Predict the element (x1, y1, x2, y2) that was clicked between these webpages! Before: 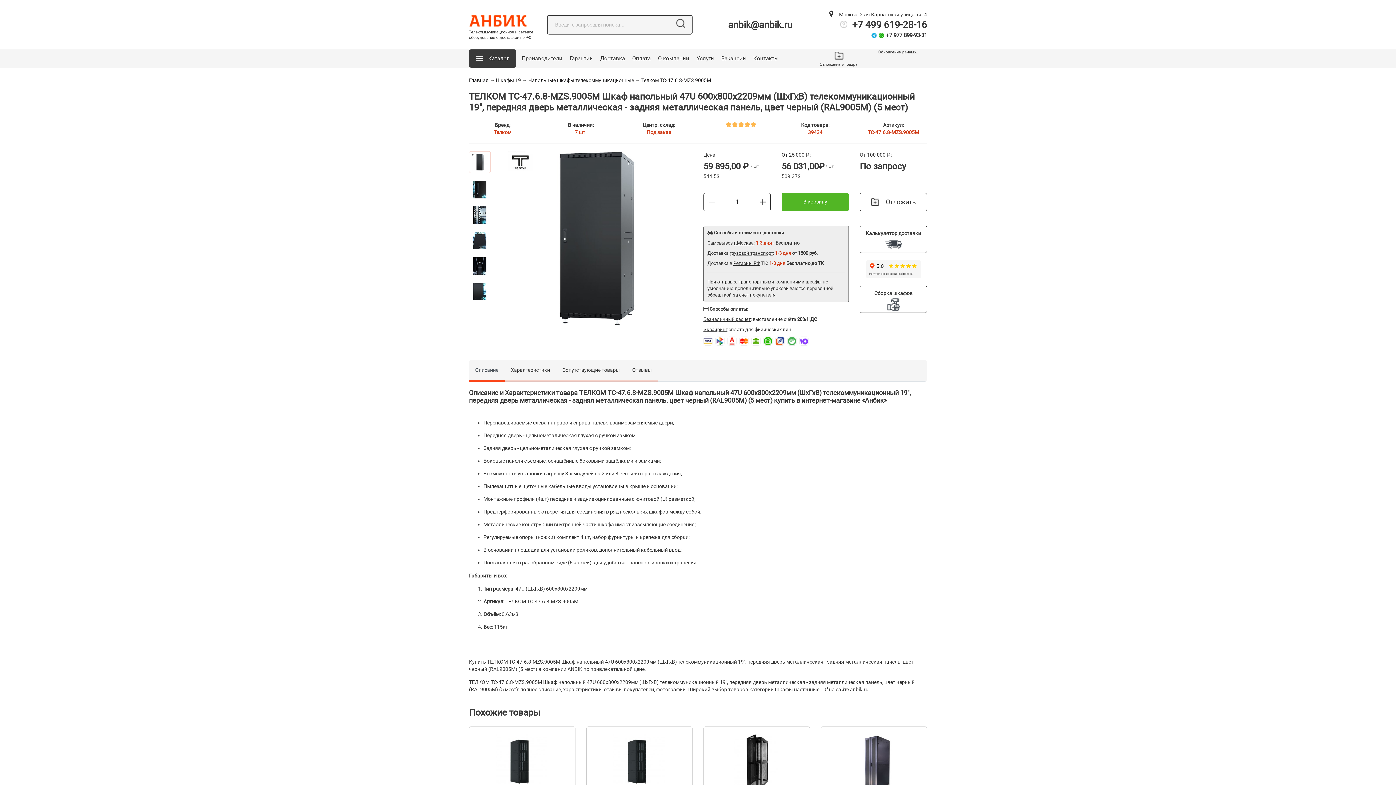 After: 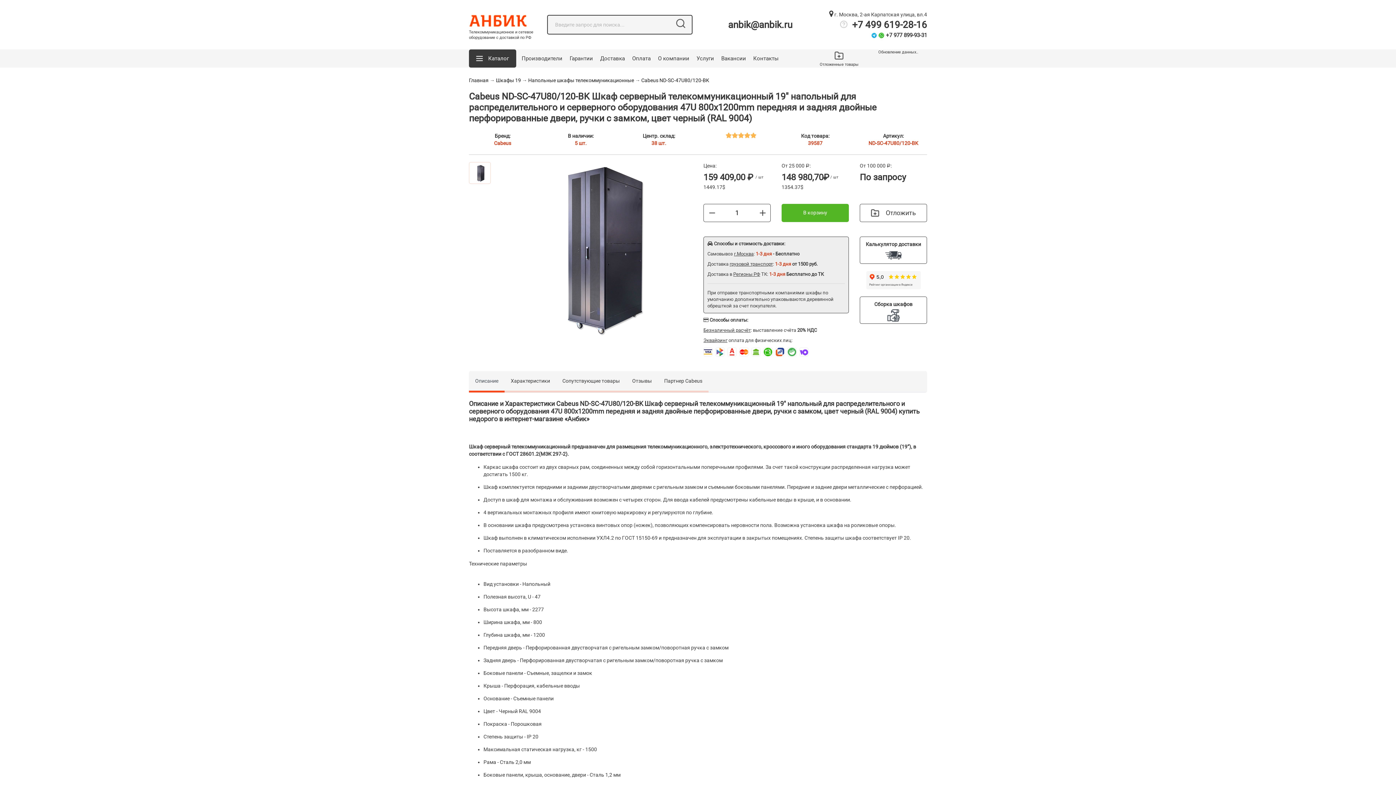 Action: bbox: (845, 760, 903, 766)